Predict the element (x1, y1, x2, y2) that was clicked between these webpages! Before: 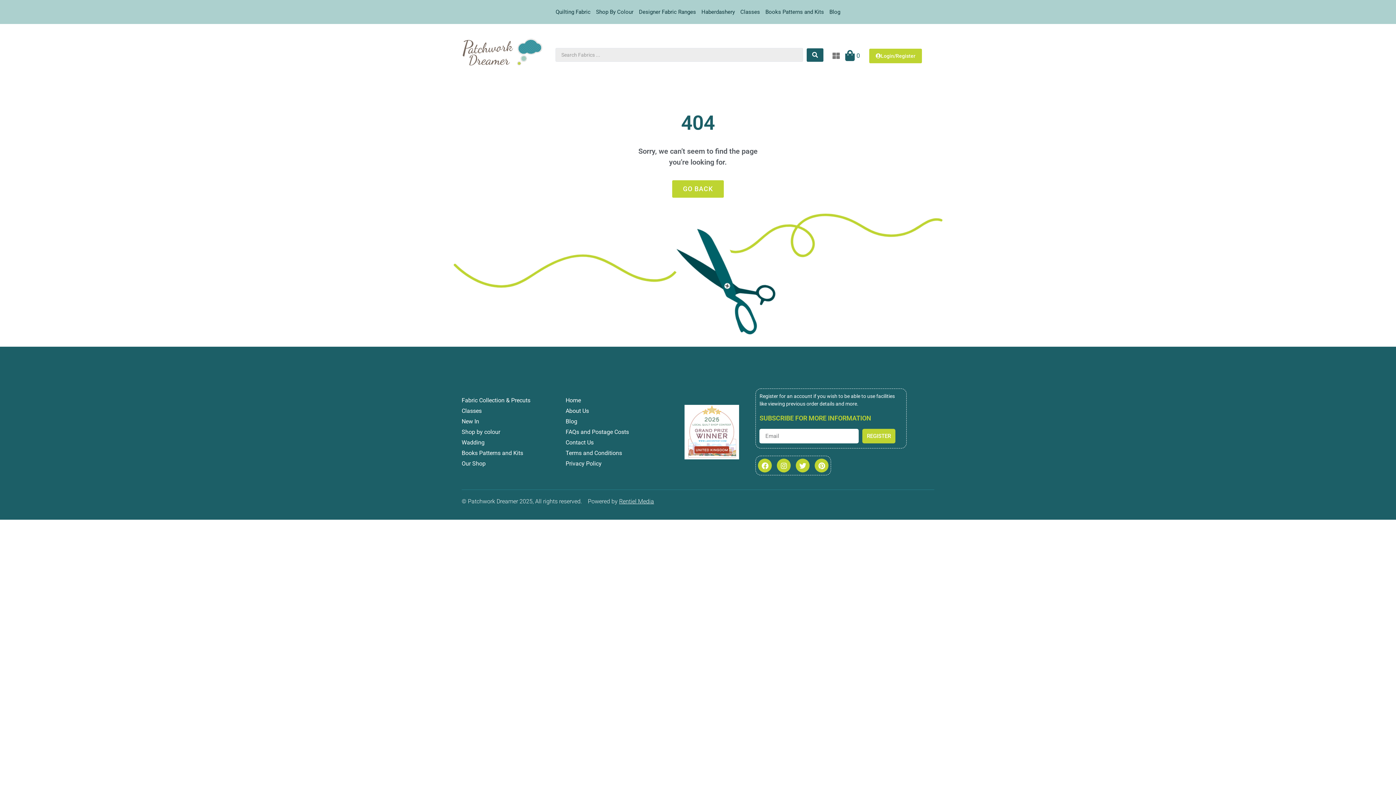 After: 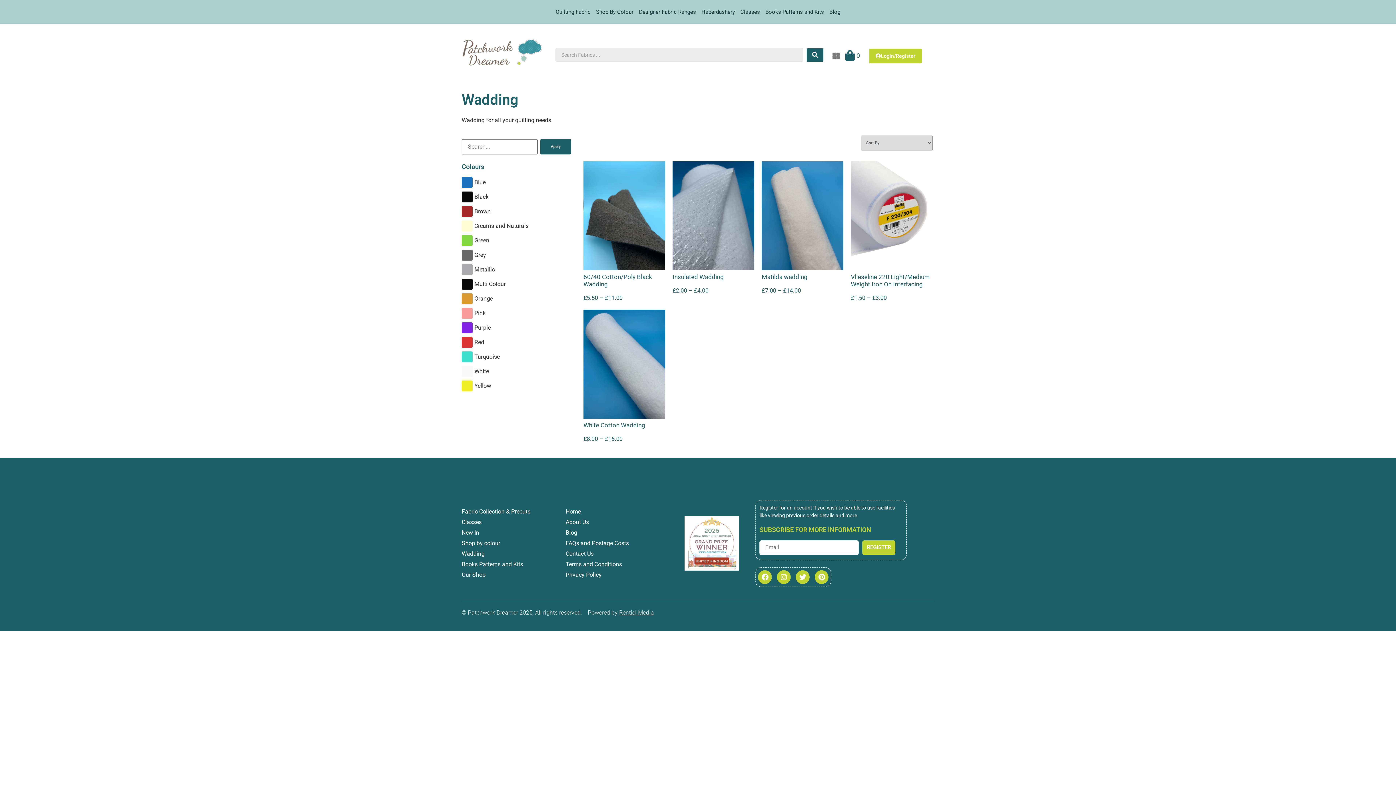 Action: bbox: (461, 438, 530, 447) label: Wadding